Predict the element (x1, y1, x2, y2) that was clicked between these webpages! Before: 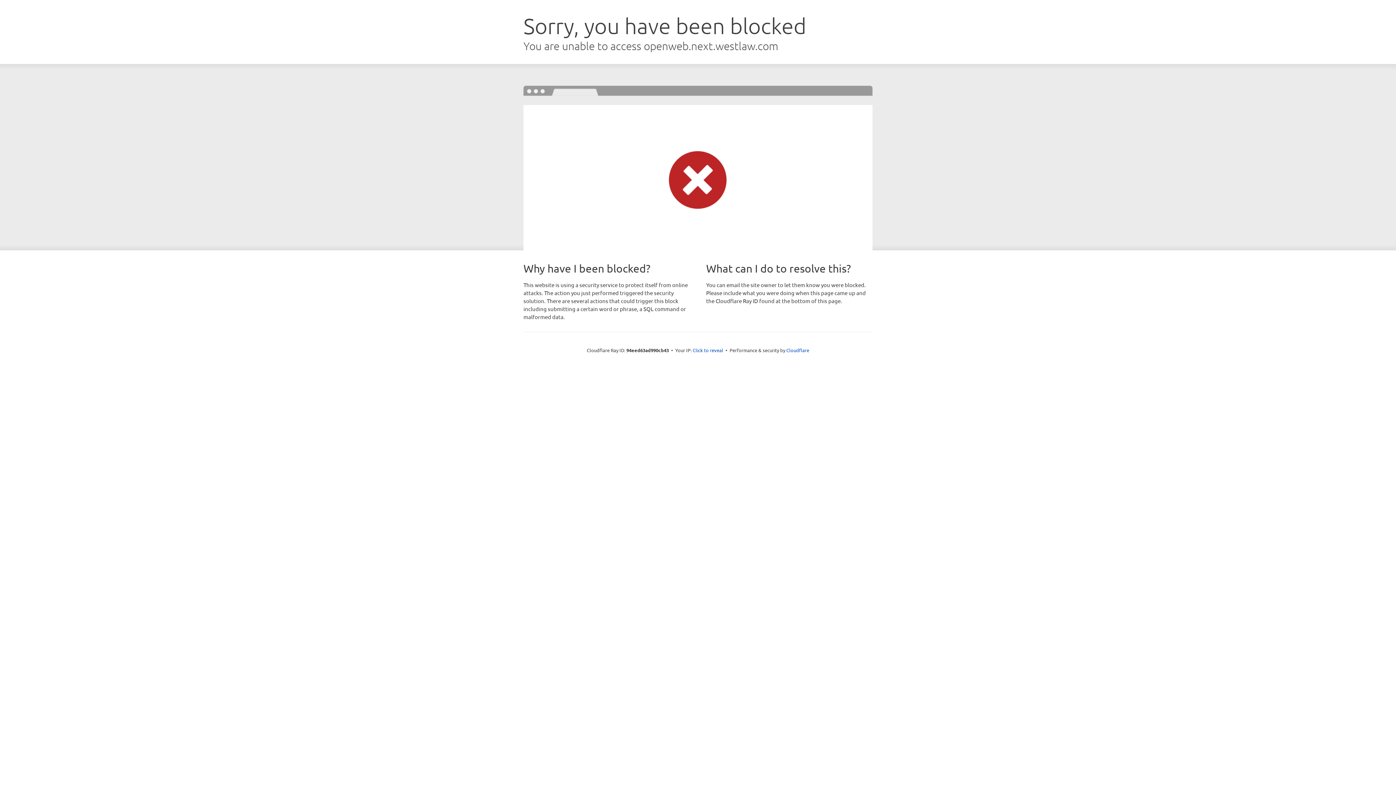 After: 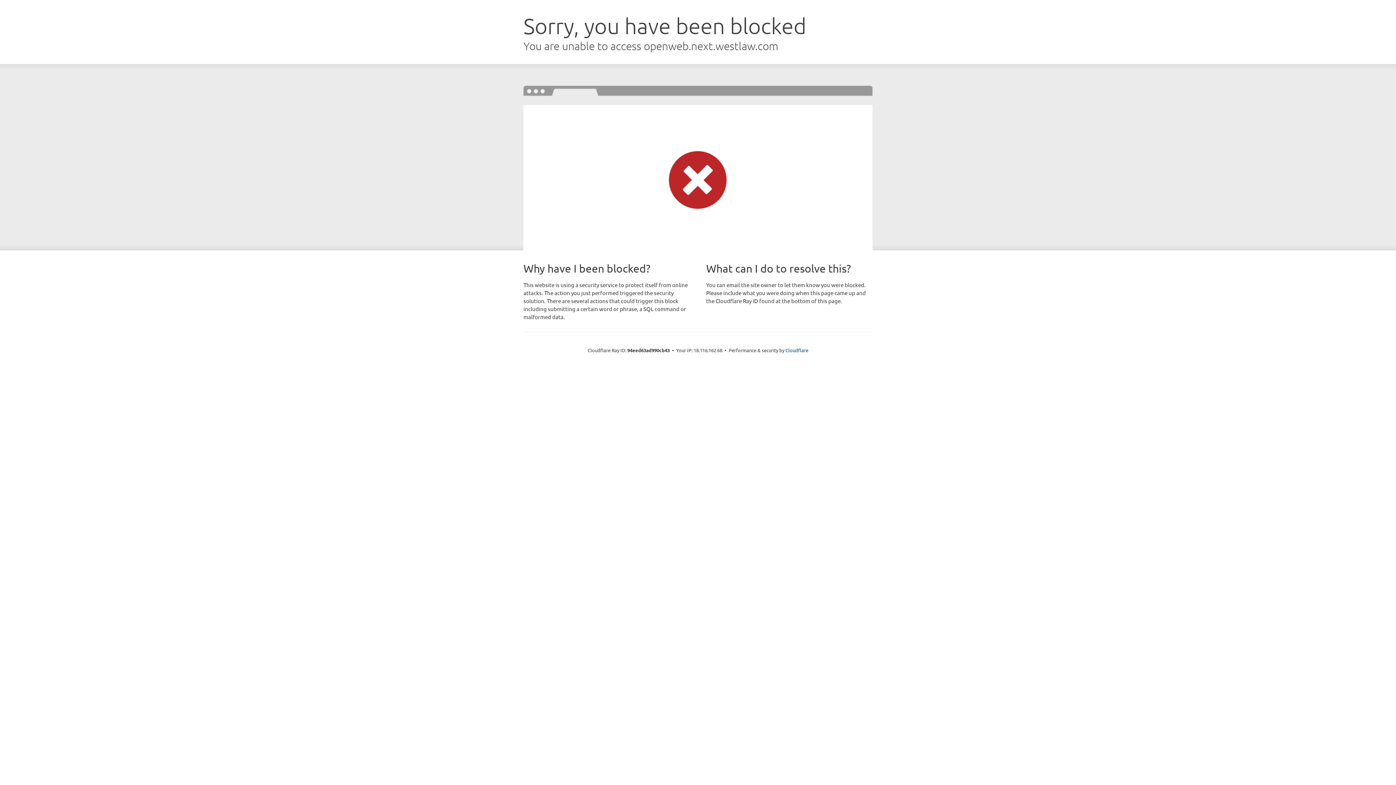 Action: label: Click to reveal bbox: (692, 346, 723, 353)